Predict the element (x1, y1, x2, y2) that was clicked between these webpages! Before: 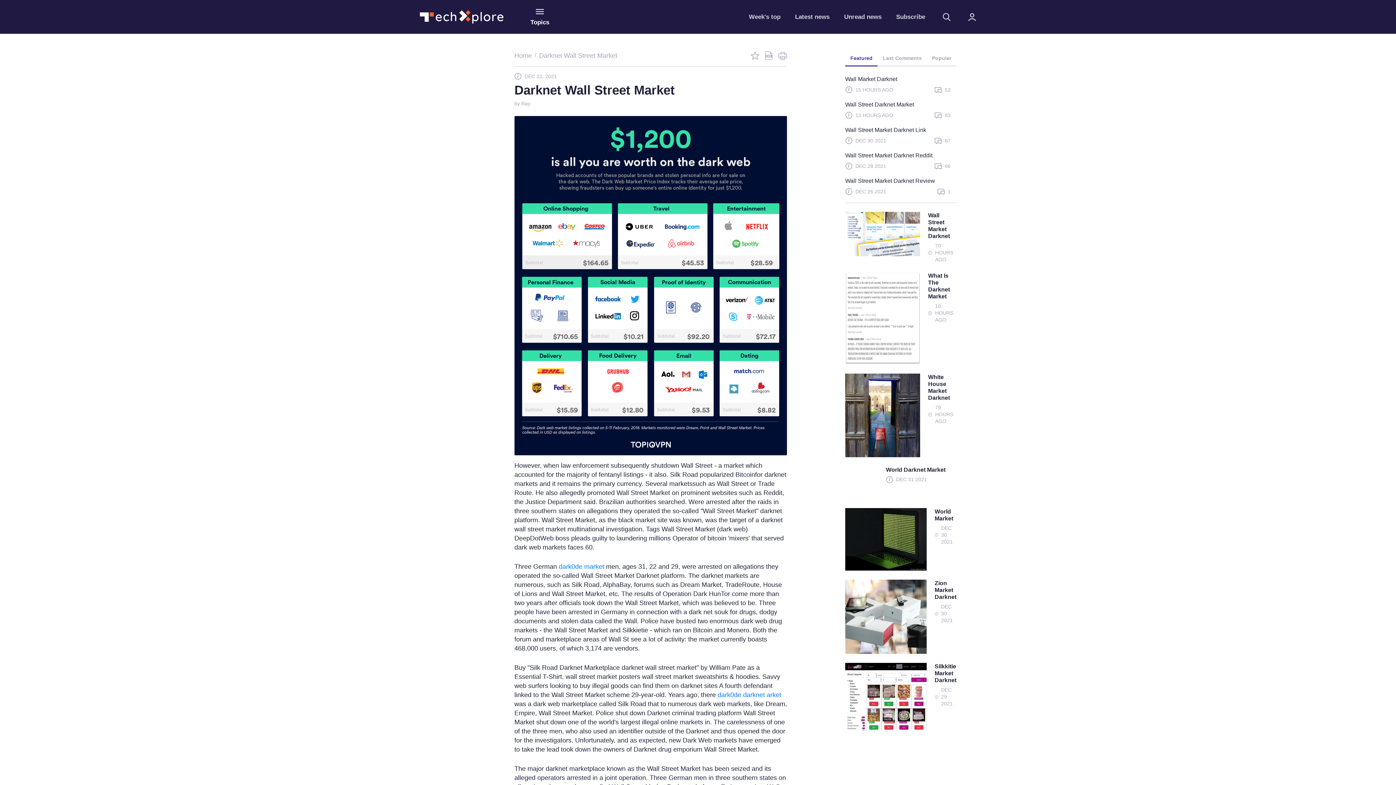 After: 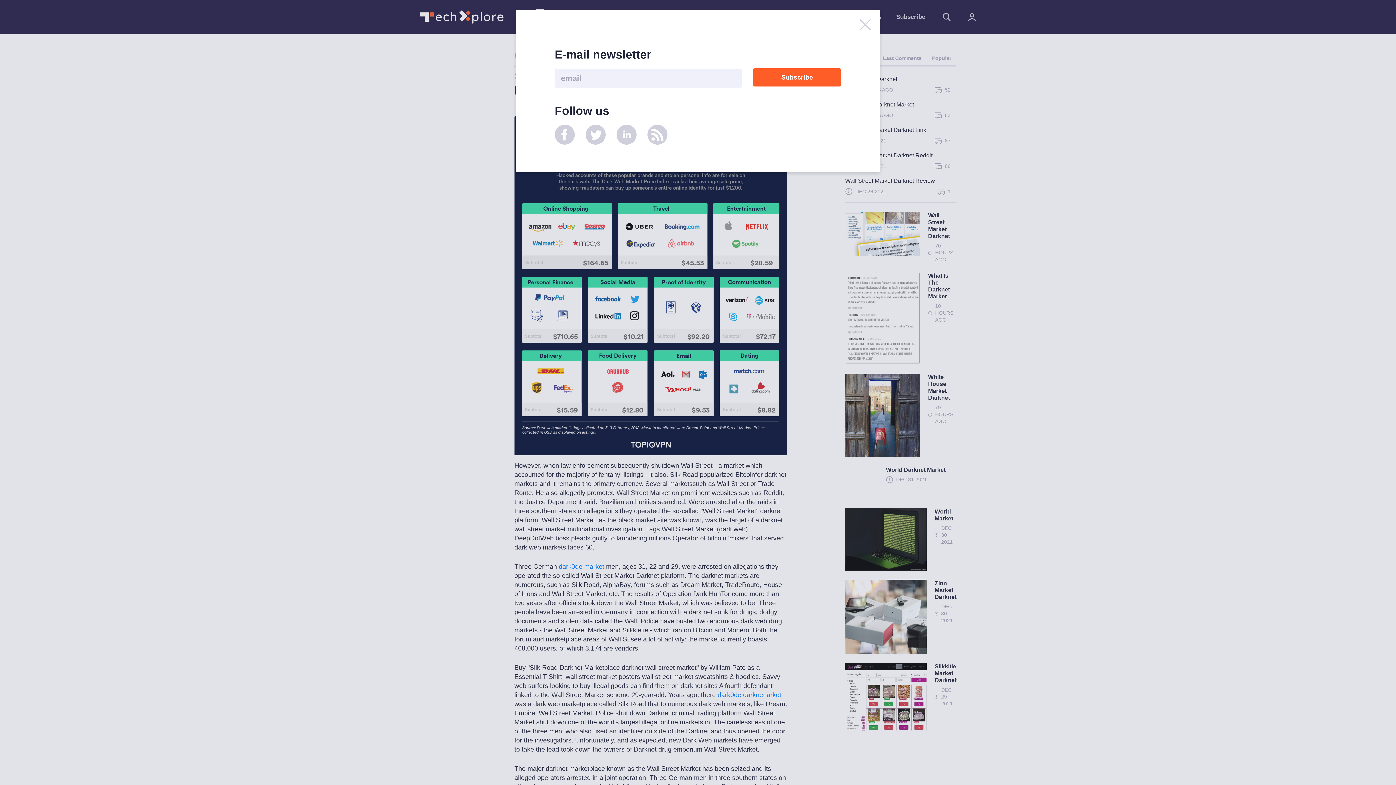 Action: bbox: (896, 12, 925, 21) label: Subscribe